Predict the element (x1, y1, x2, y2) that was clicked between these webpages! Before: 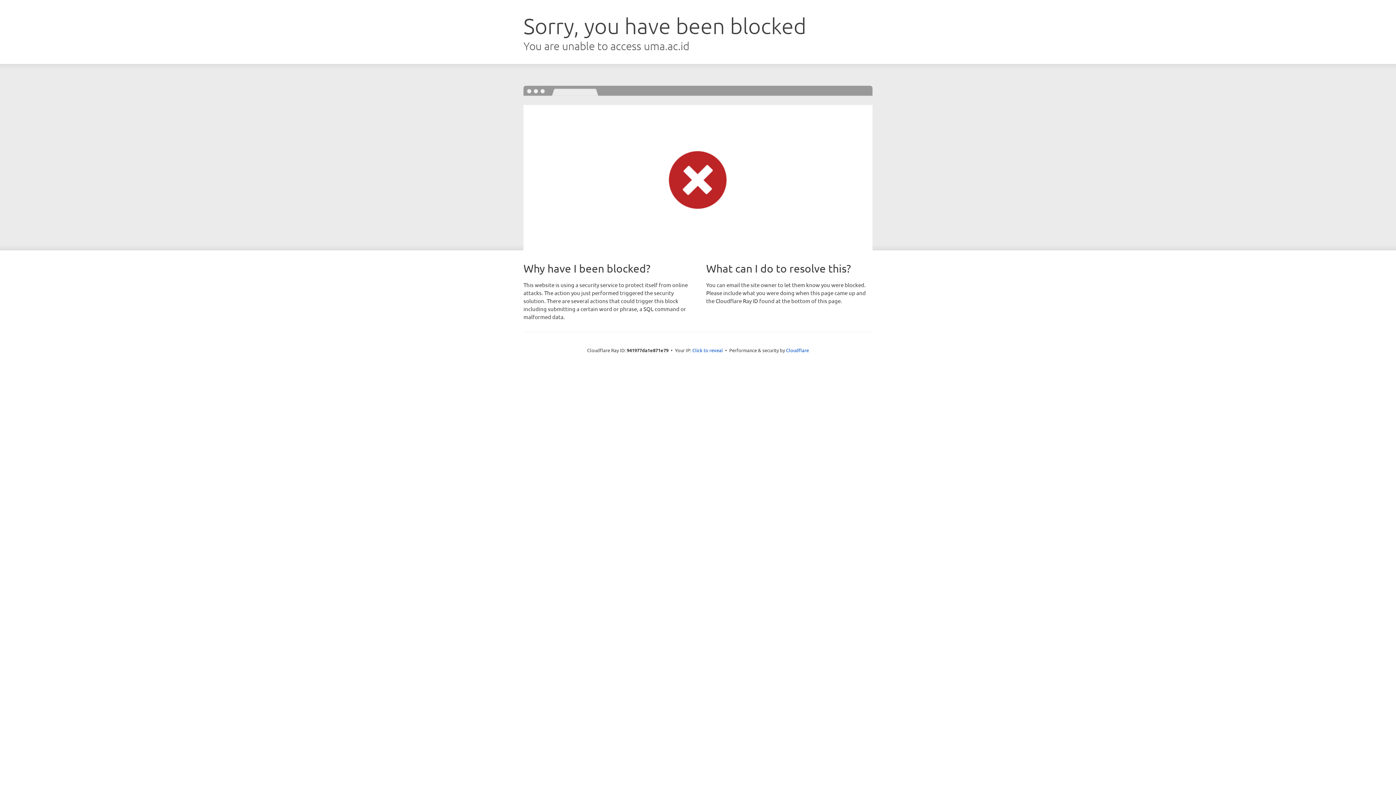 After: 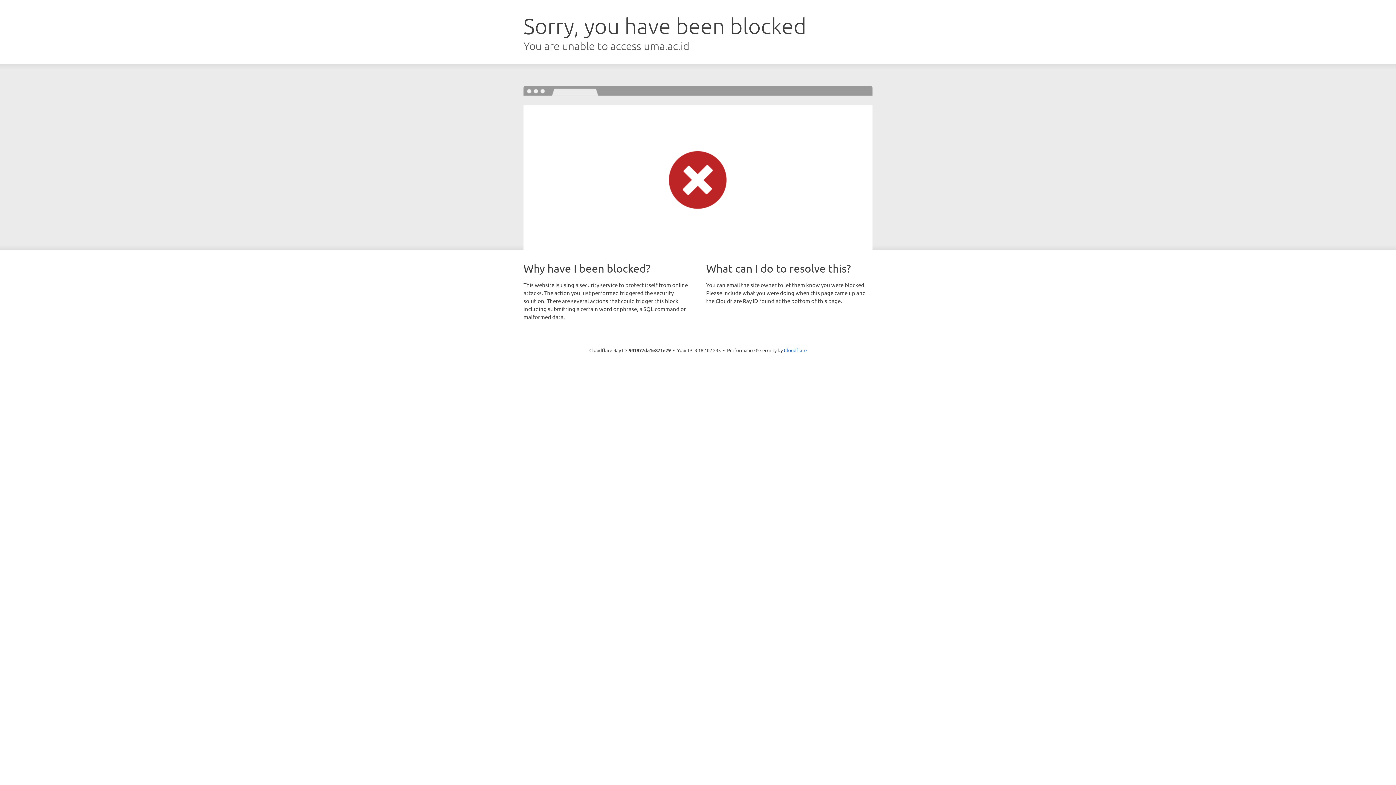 Action: label: Click to reveal bbox: (692, 346, 723, 353)